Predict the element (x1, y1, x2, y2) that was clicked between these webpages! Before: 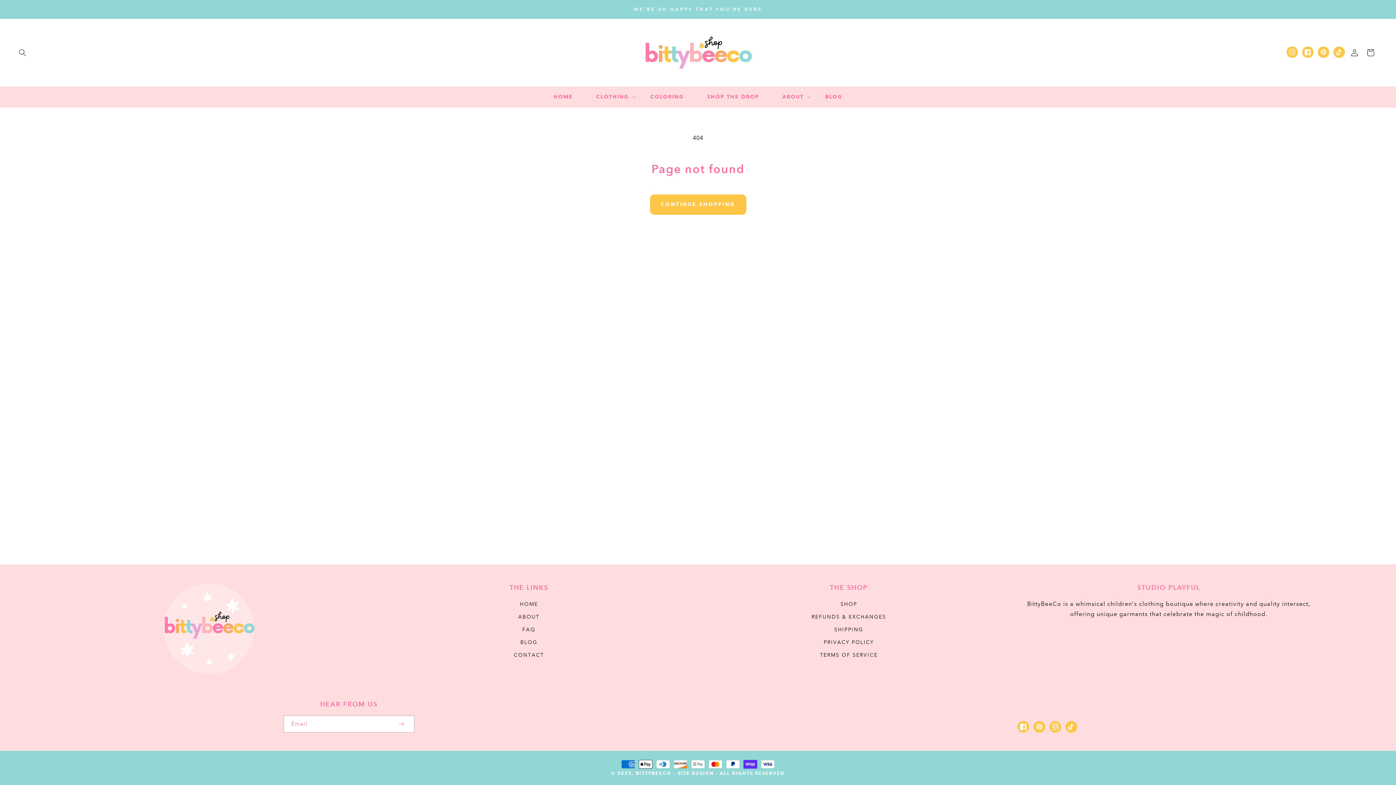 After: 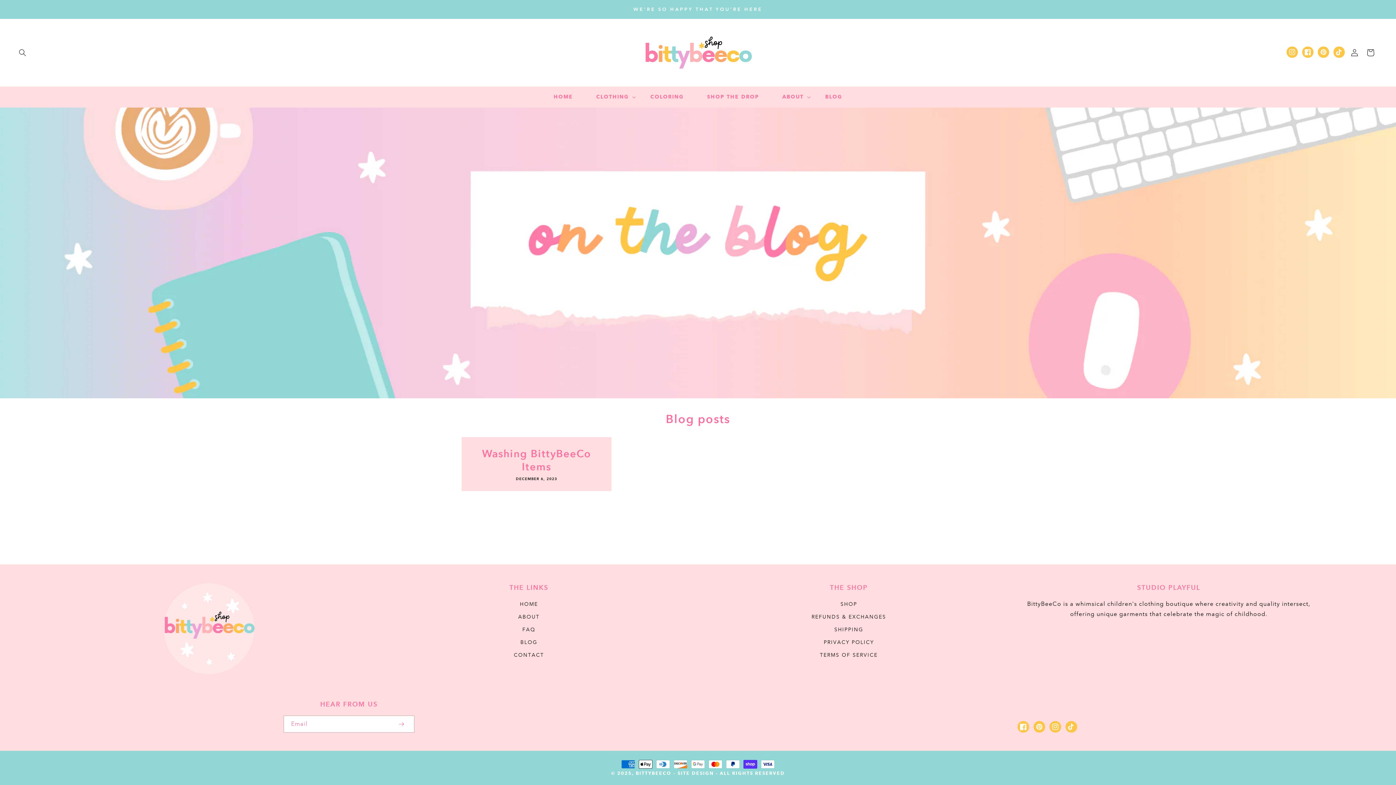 Action: bbox: (813, 89, 854, 104) label: BLOG